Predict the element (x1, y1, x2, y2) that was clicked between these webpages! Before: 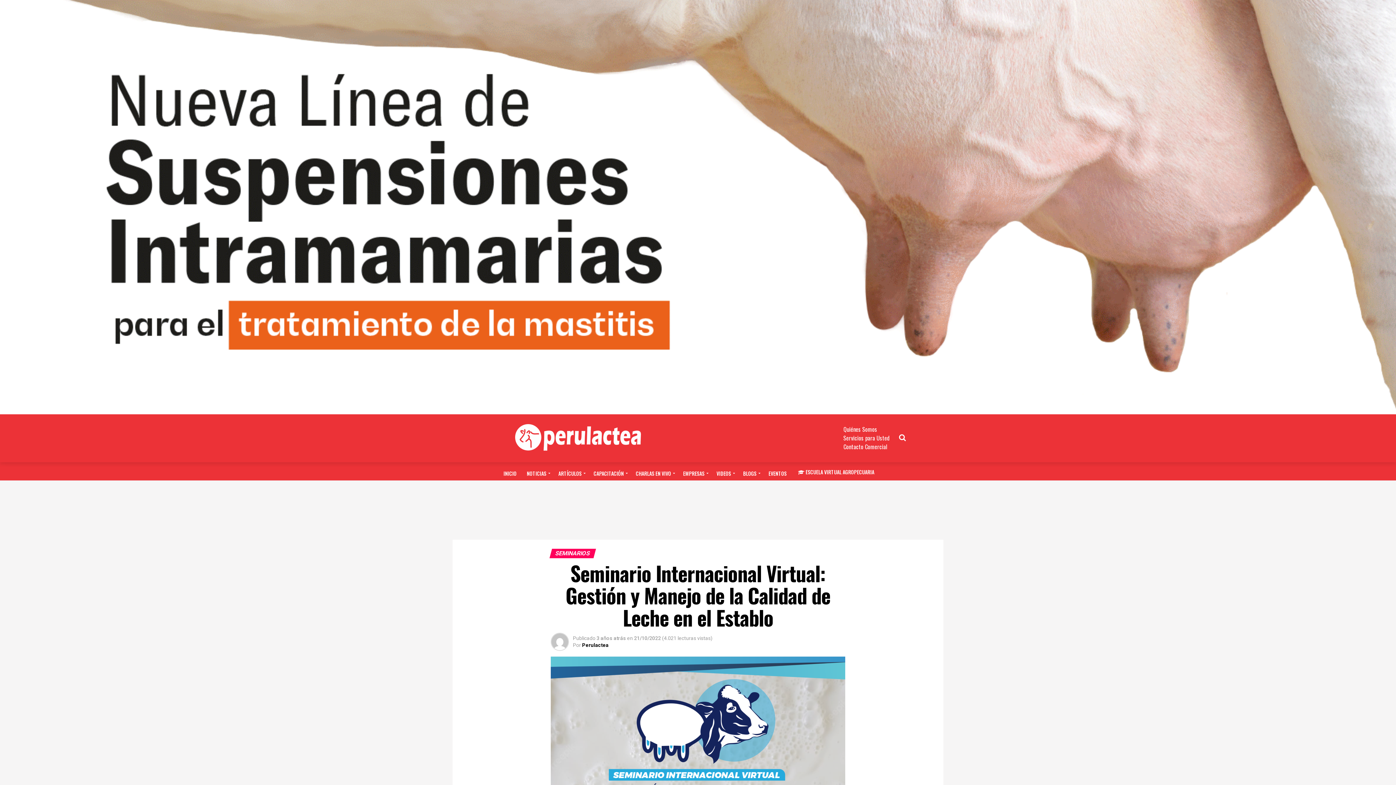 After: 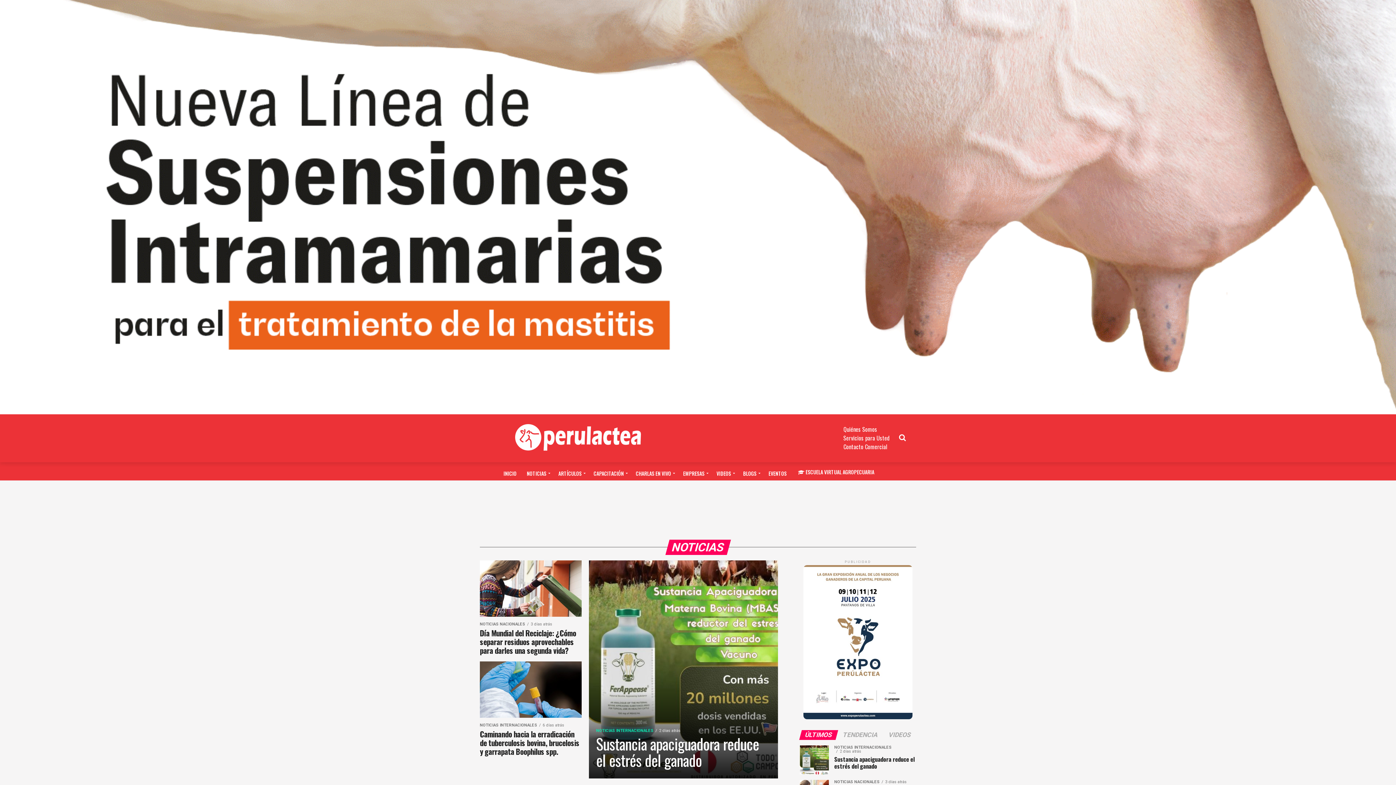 Action: label: NOTICIAS bbox: (522, 464, 552, 482)